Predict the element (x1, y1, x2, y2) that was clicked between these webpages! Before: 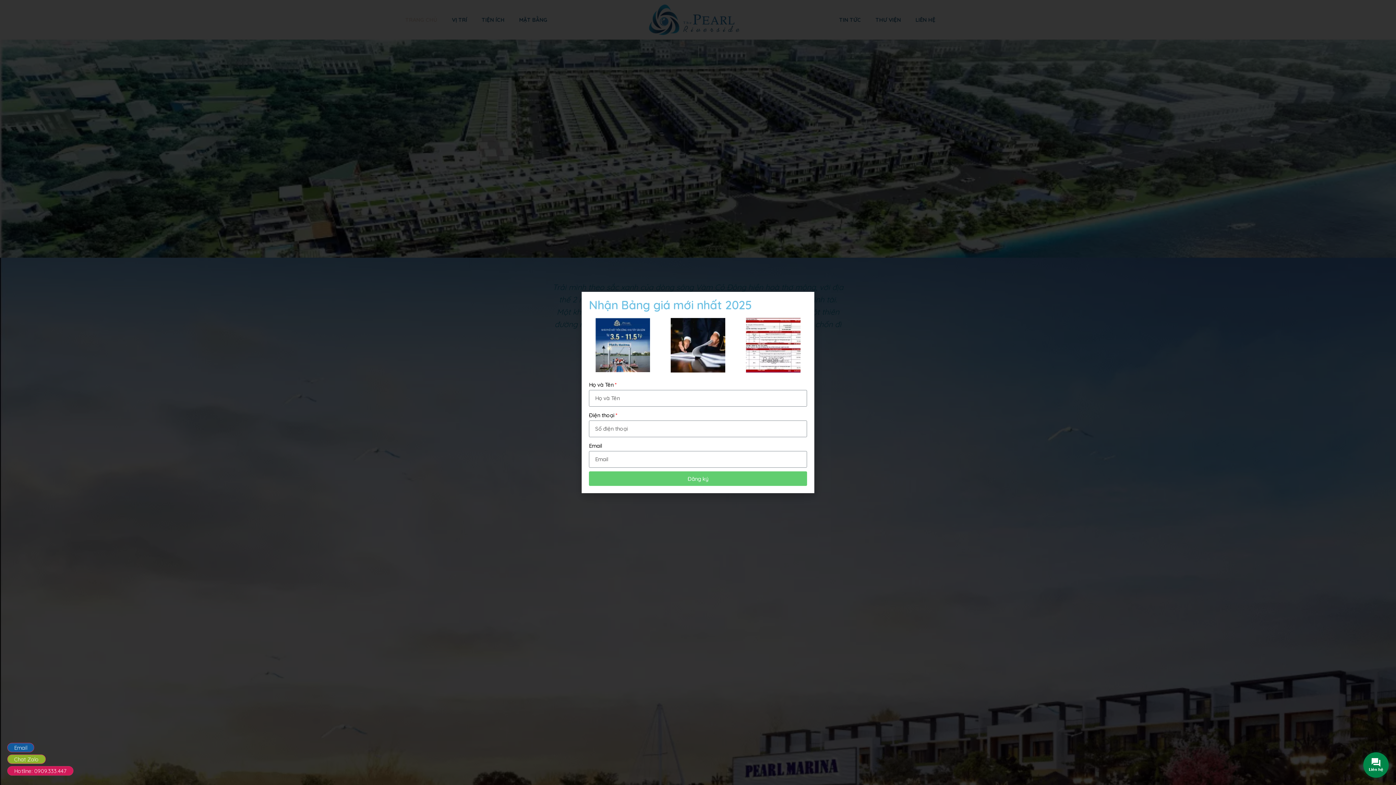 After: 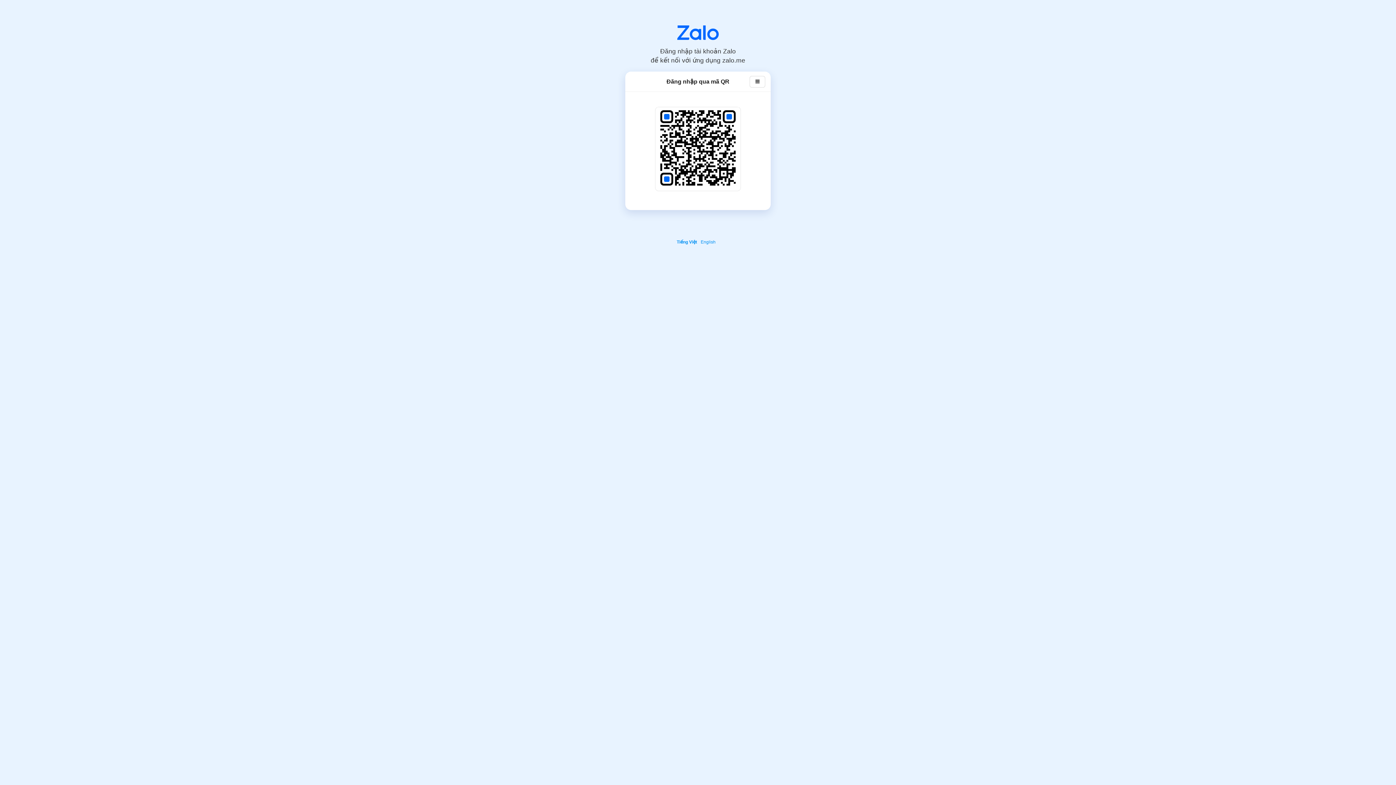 Action: label: Chat Zalo bbox: (14, 756, 38, 763)